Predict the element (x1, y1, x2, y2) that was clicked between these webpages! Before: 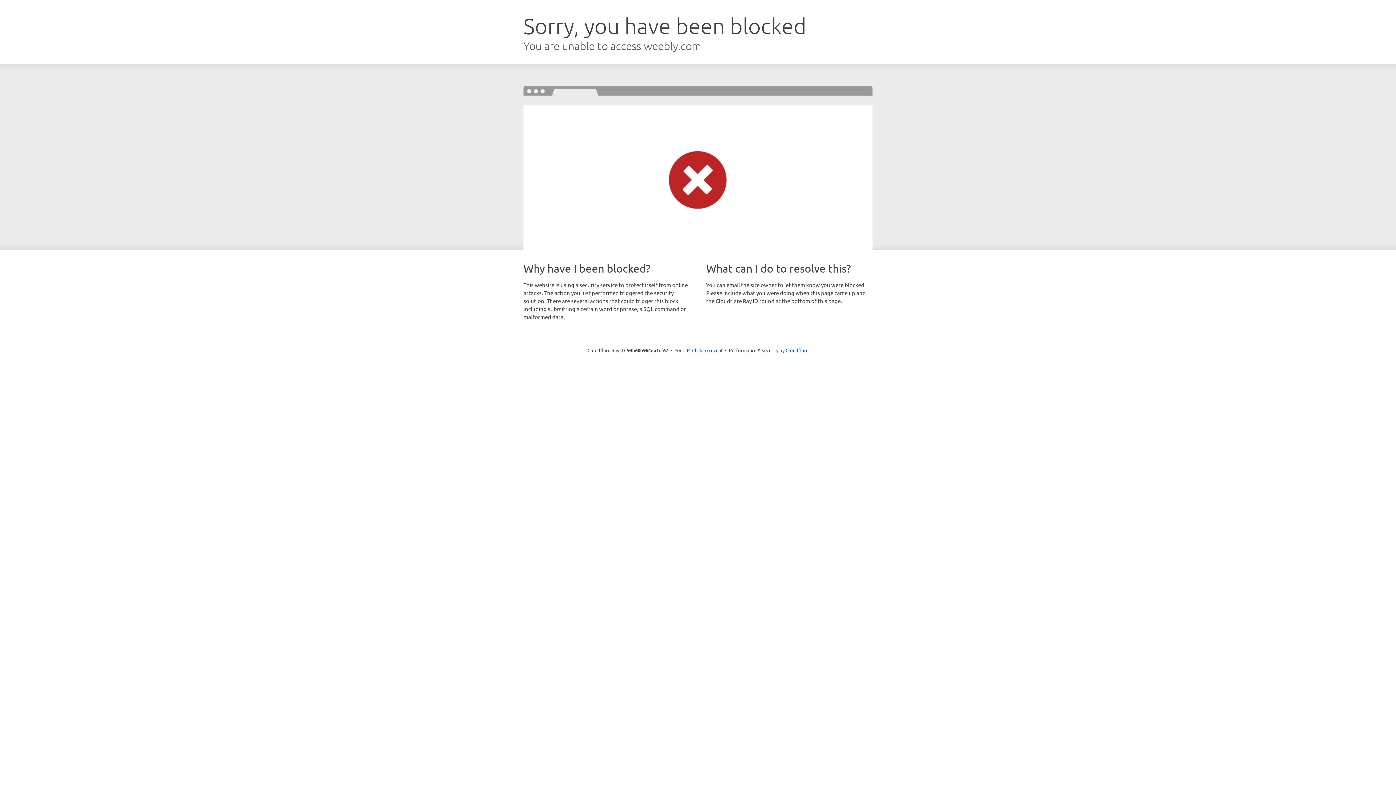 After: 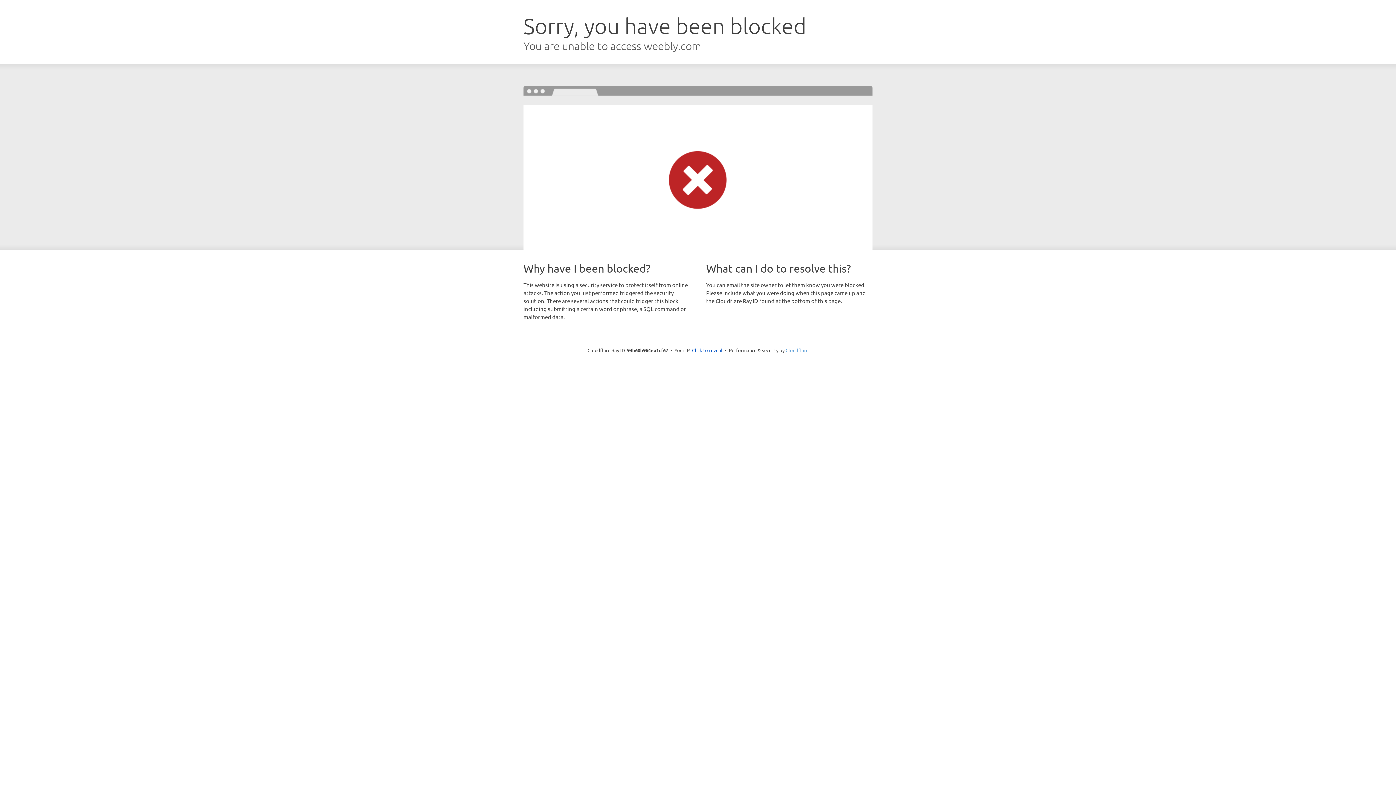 Action: label: Cloudflare bbox: (785, 347, 808, 353)